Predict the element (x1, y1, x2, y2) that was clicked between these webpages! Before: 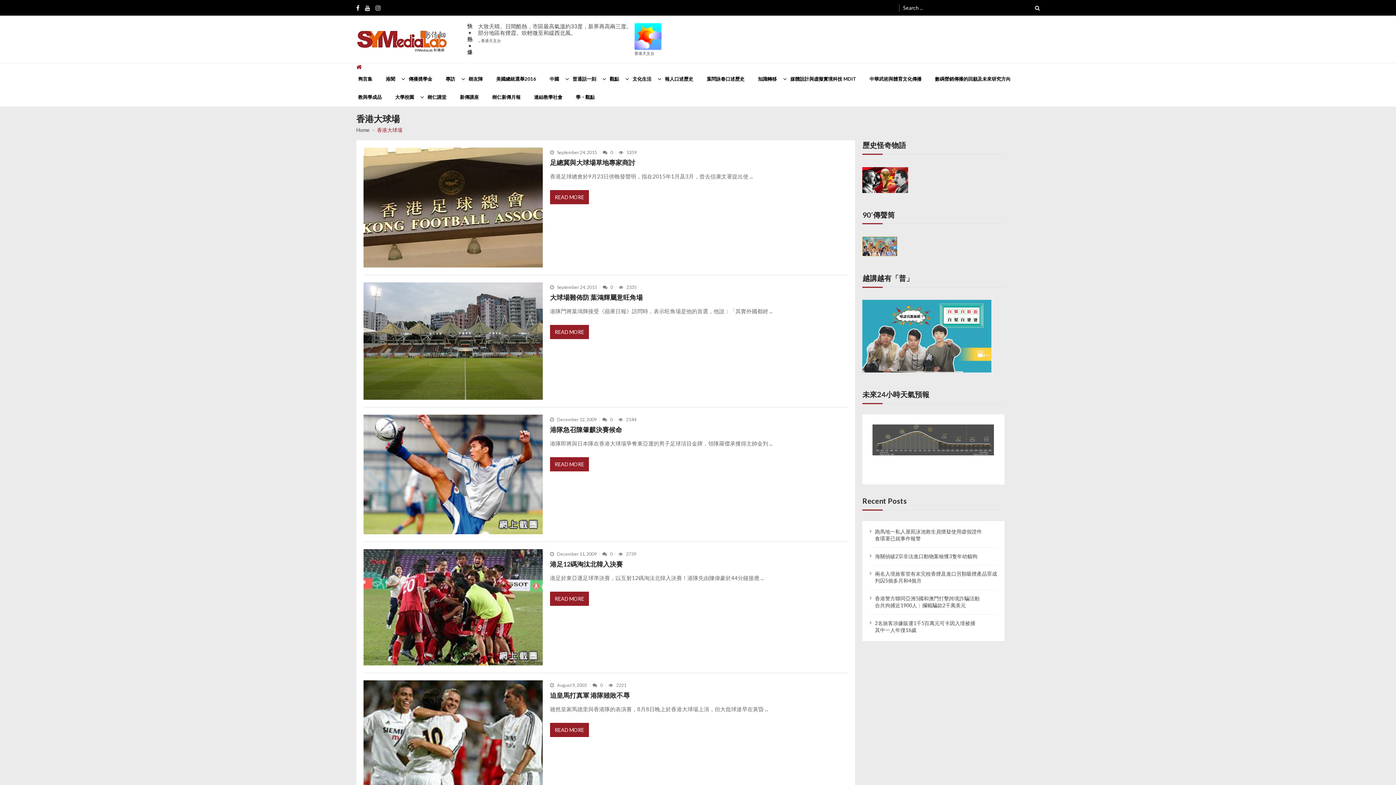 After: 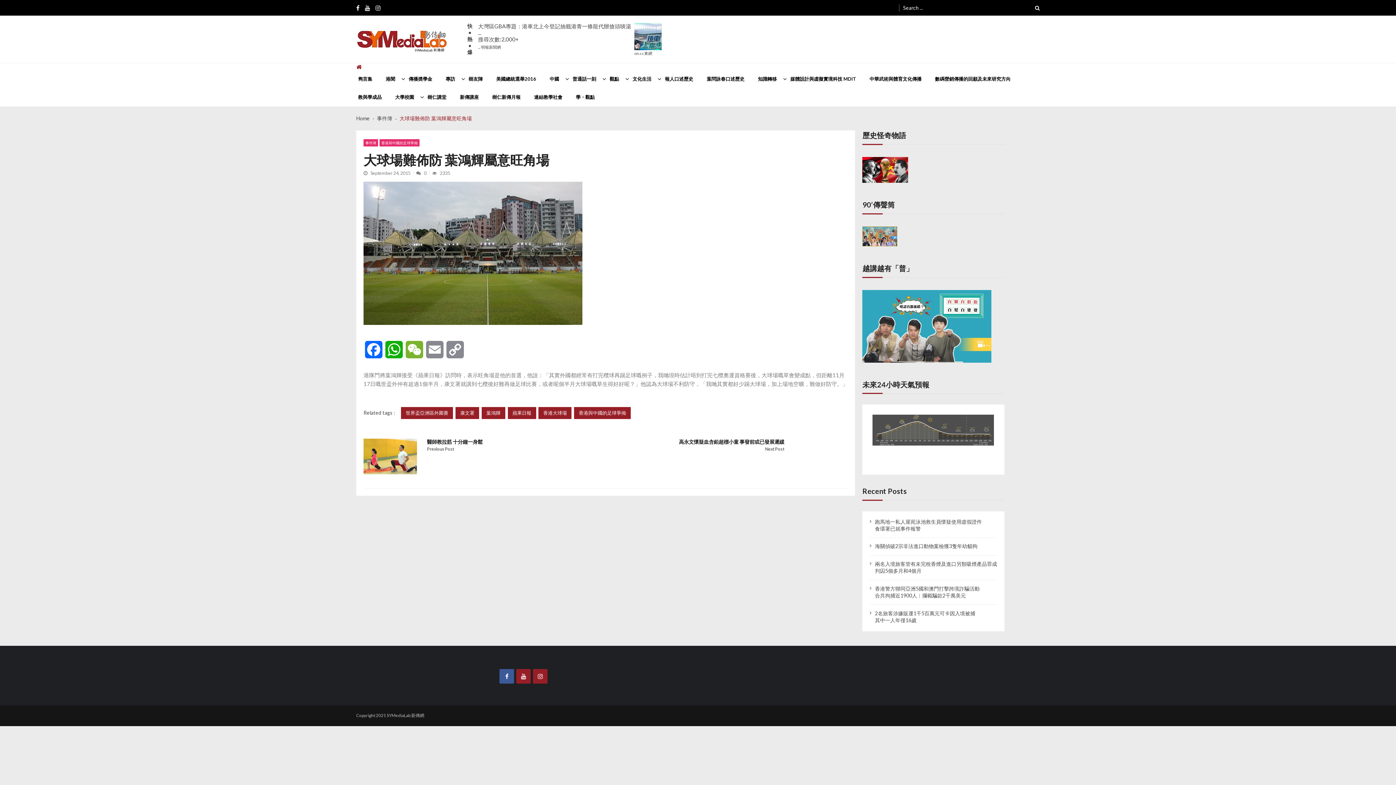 Action: bbox: (550, 293, 642, 301) label: 大球場難佈防 葉鴻輝屬意旺角場